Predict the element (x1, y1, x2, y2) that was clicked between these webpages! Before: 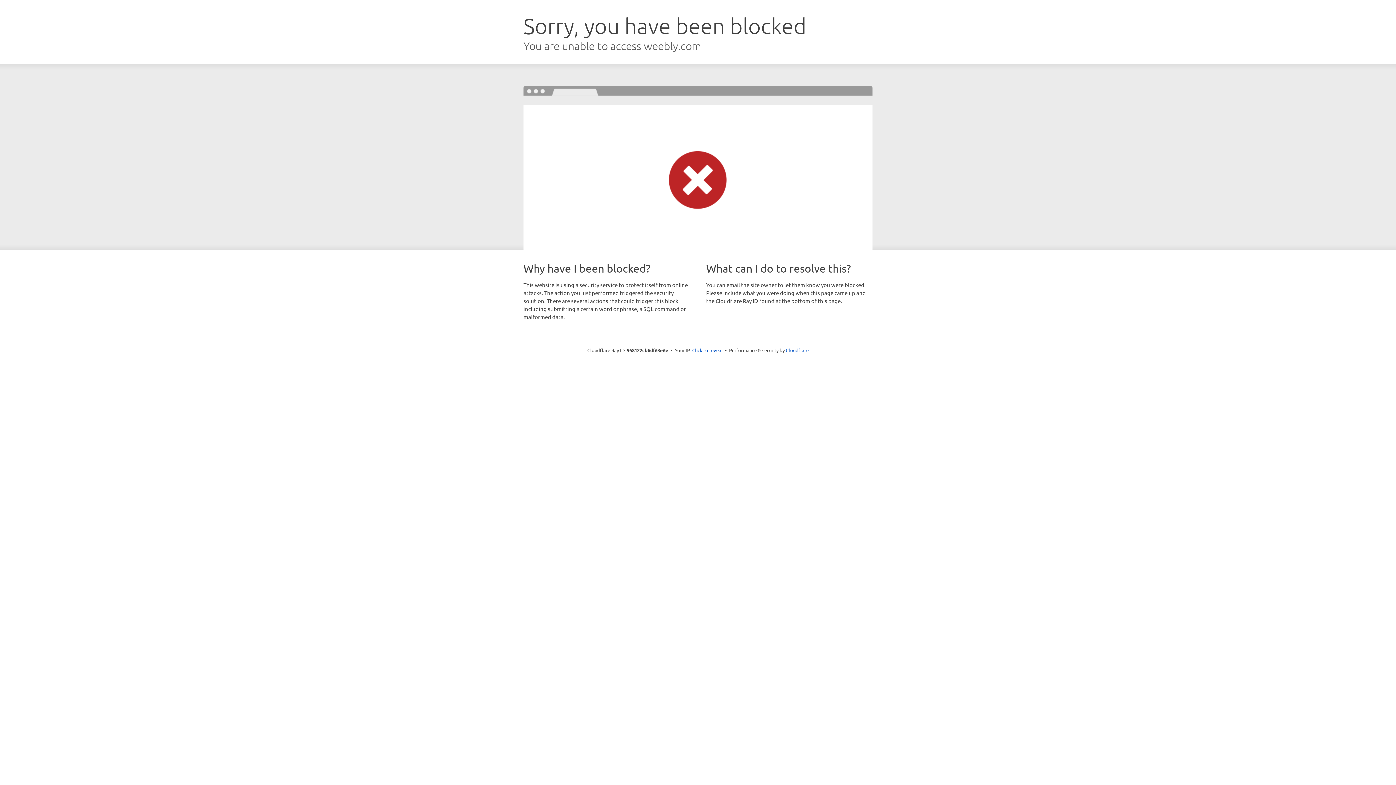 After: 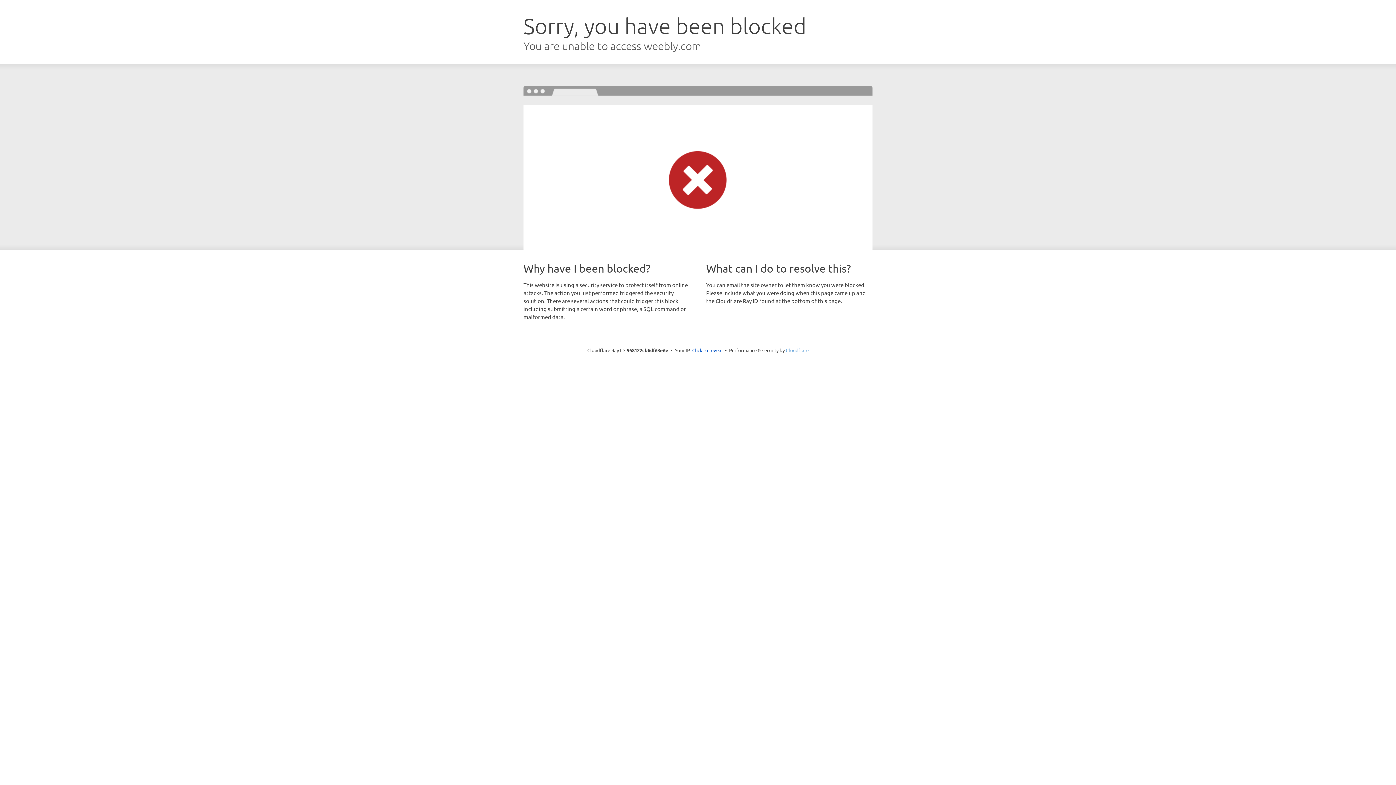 Action: bbox: (786, 347, 808, 353) label: Cloudflare